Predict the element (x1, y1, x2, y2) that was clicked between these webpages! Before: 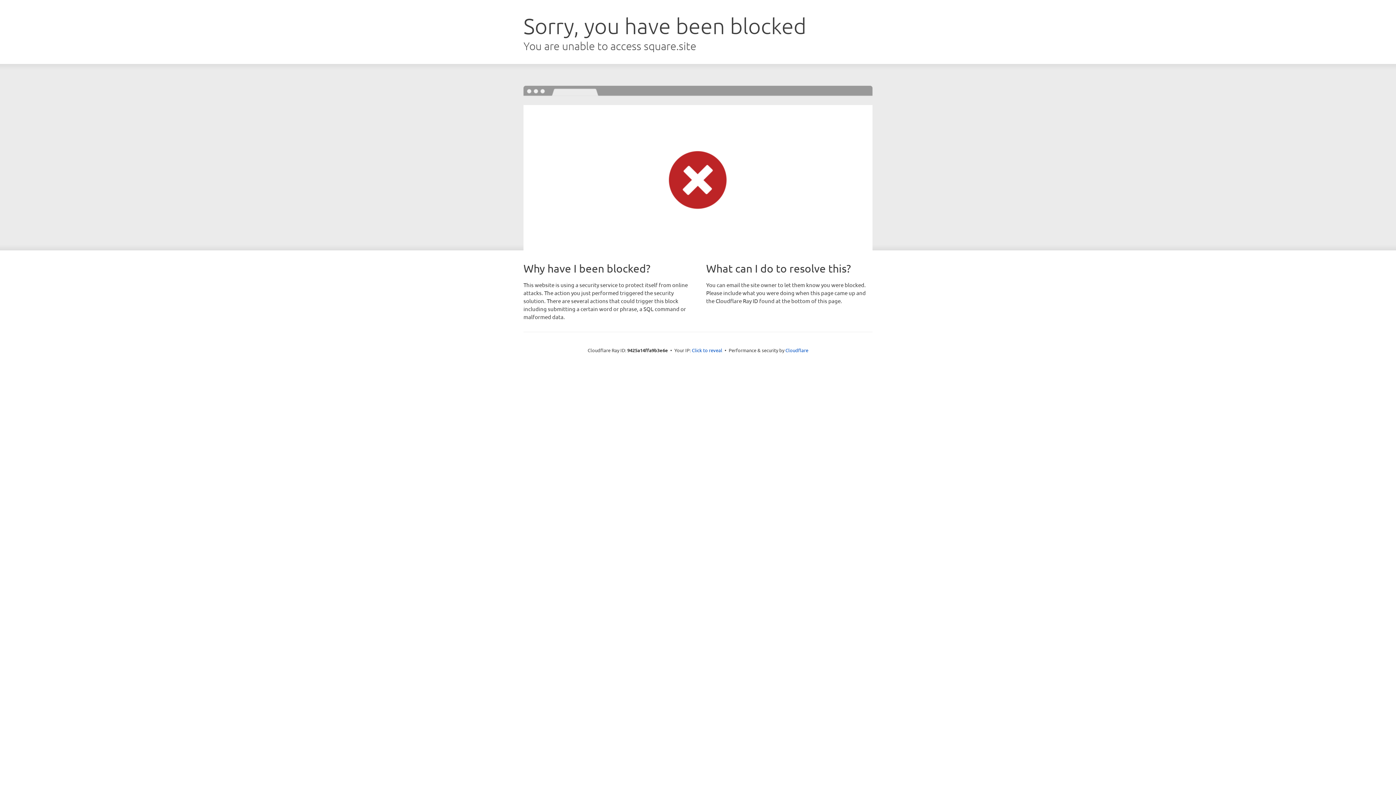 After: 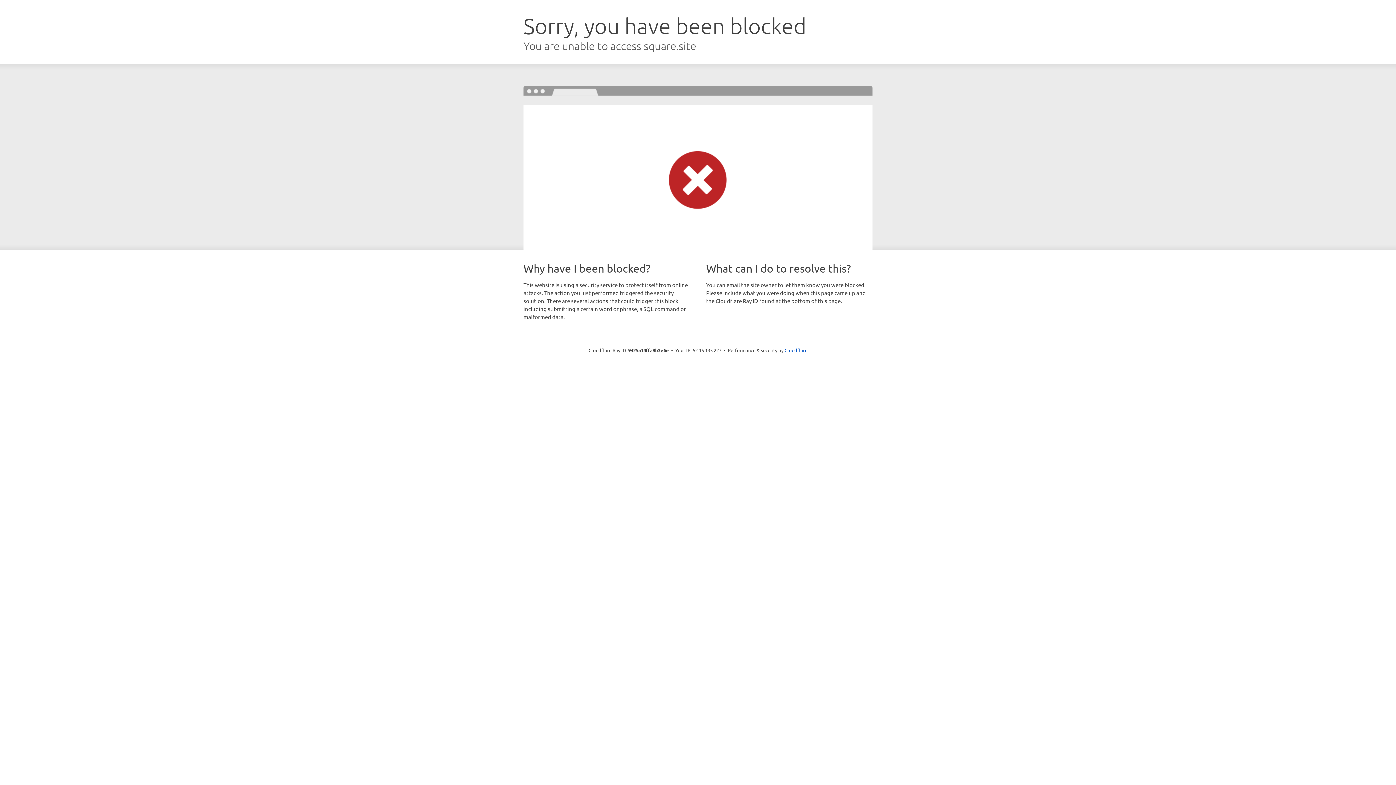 Action: bbox: (692, 346, 722, 353) label: Click to reveal